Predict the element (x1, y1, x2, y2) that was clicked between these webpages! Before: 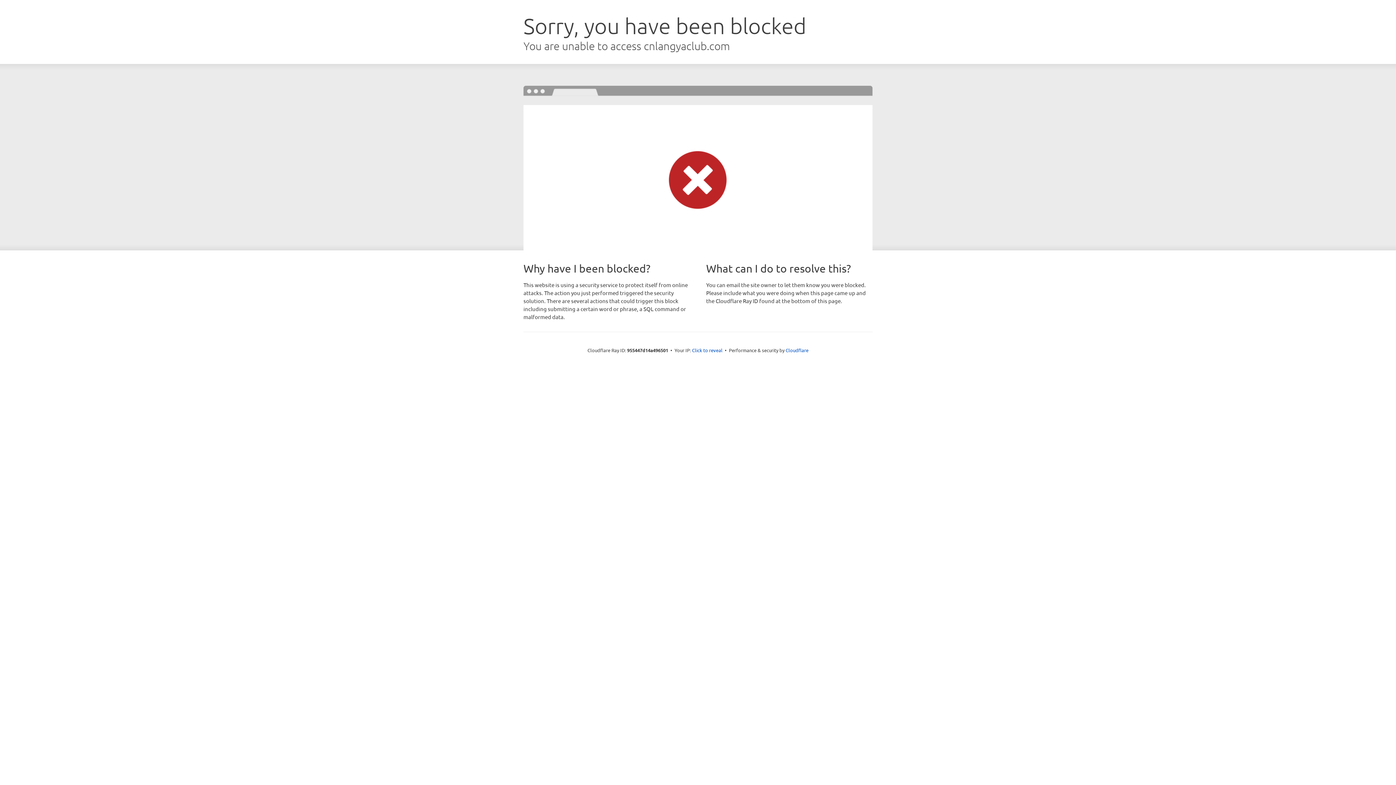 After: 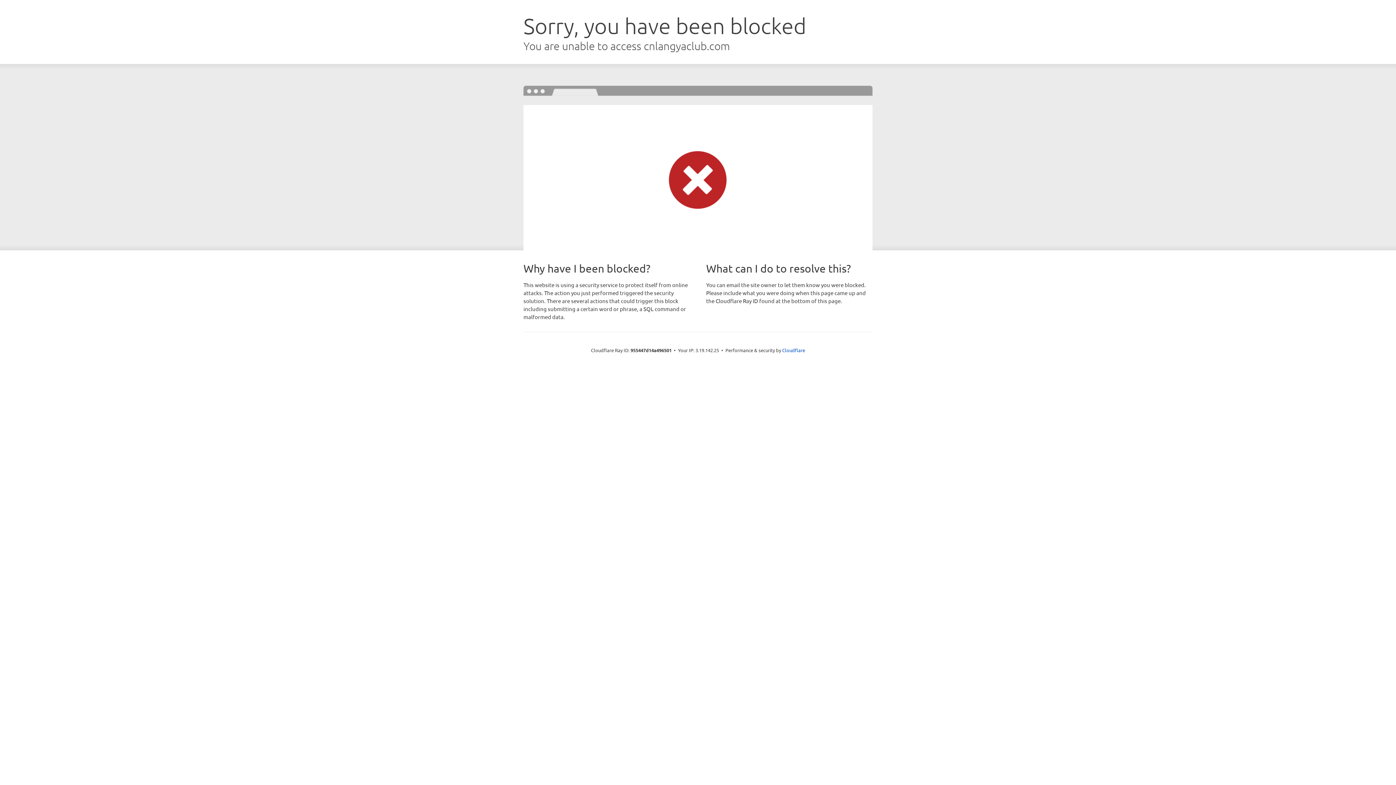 Action: label: Click to reveal bbox: (692, 346, 722, 353)